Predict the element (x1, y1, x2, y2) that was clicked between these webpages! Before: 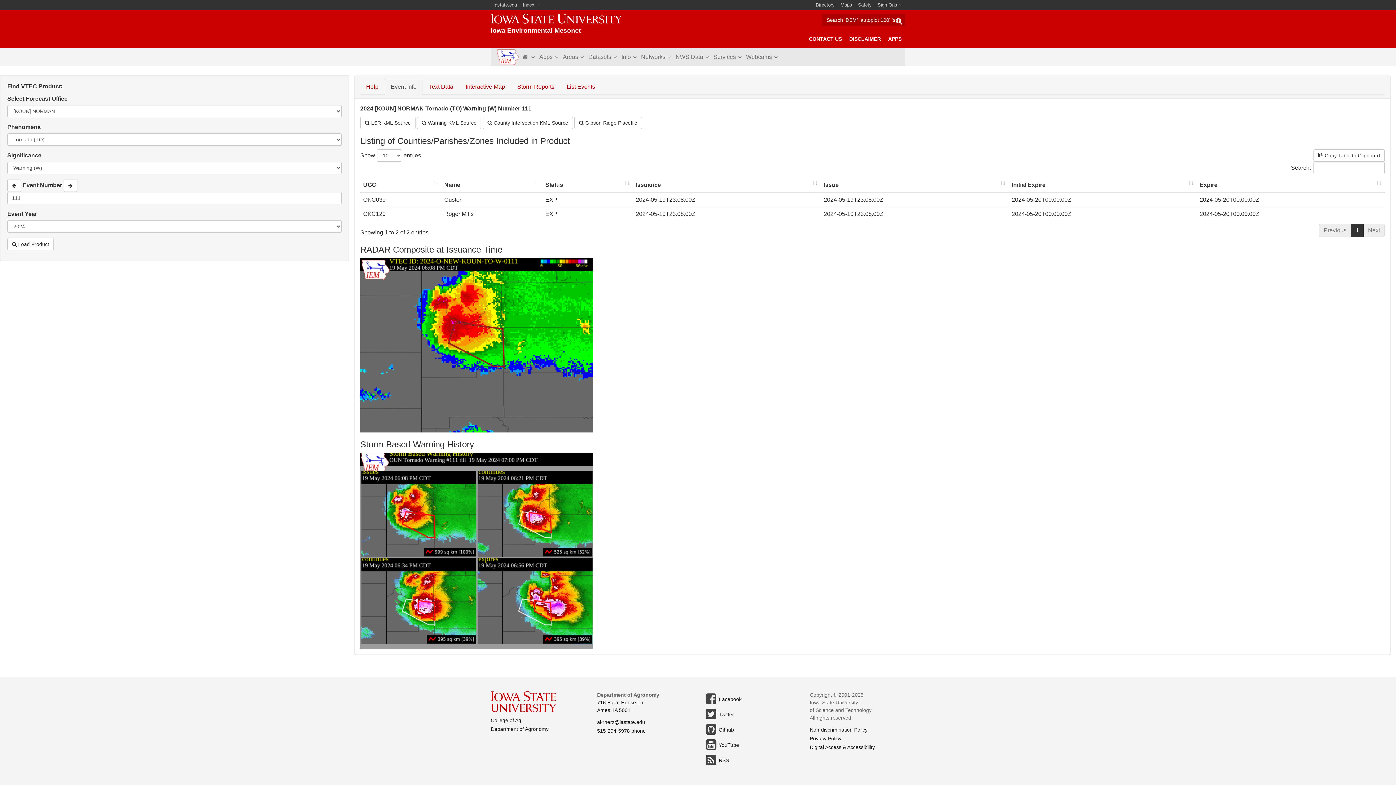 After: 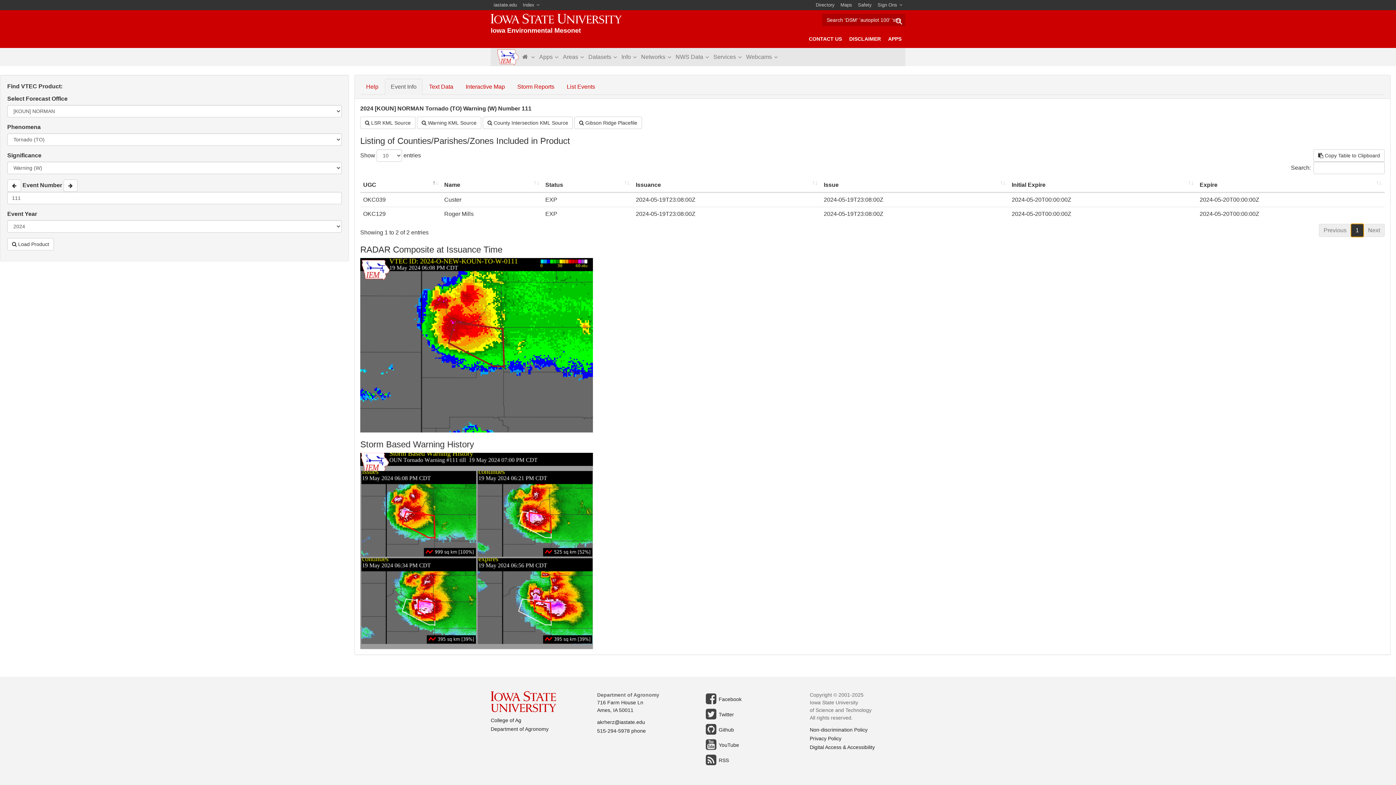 Action: bbox: (1351, 224, 1363, 237) label: 1